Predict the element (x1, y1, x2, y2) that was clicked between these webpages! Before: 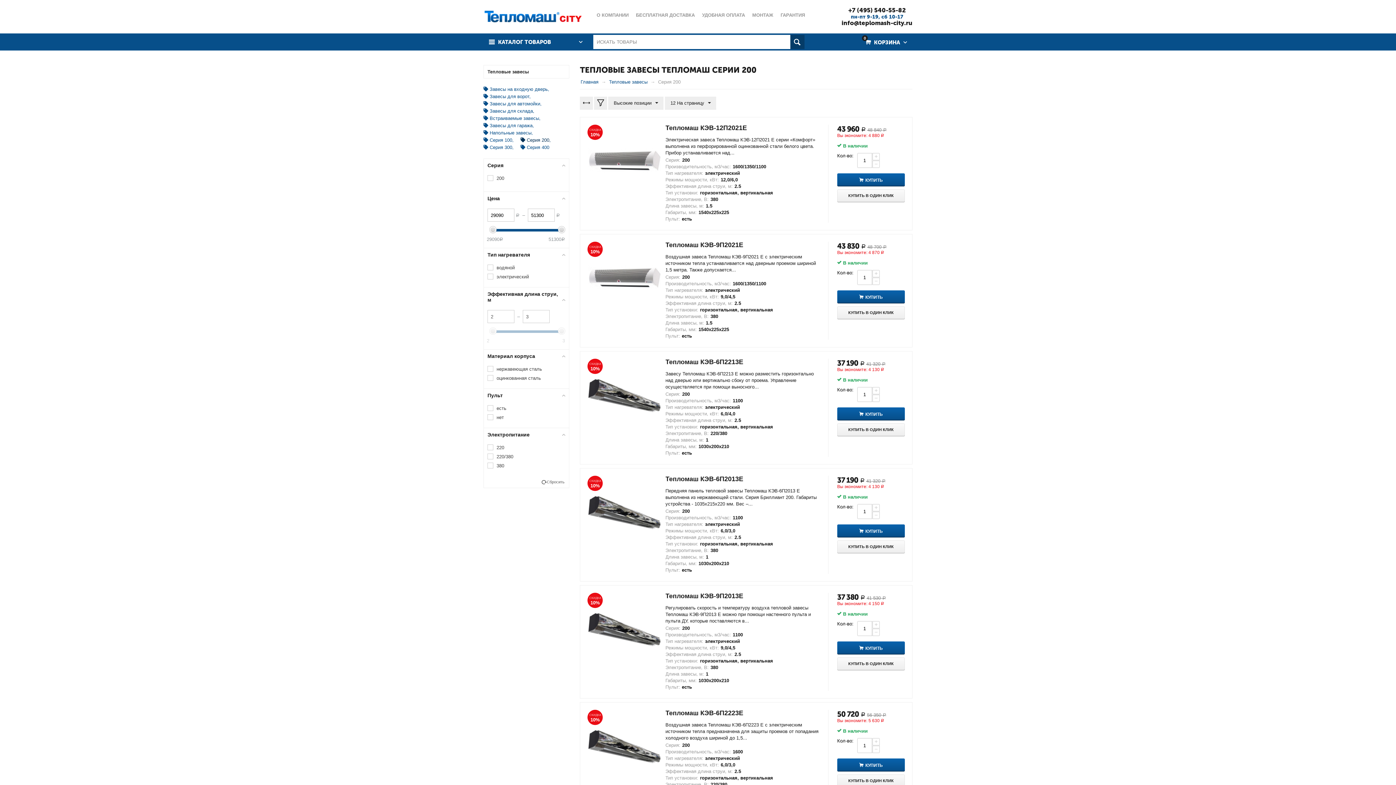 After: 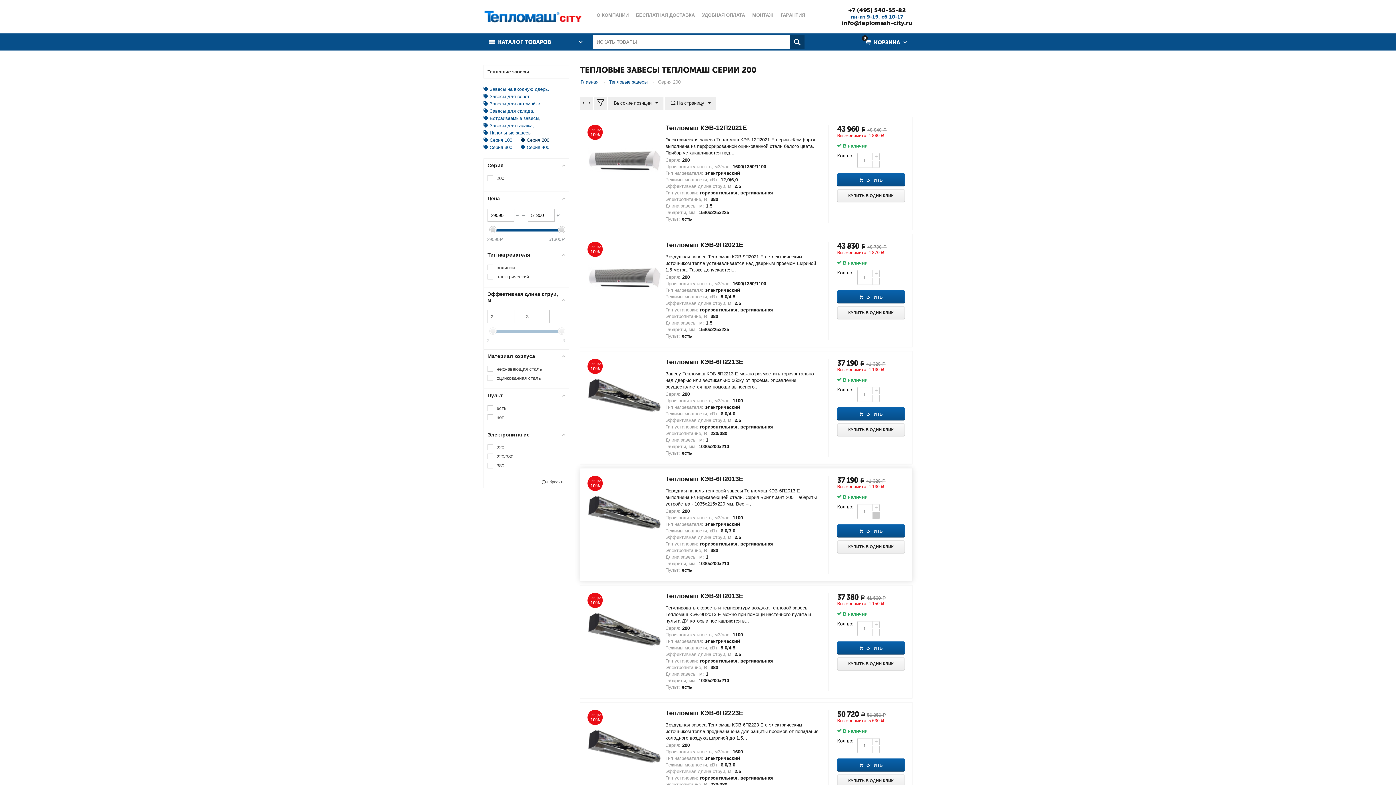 Action: label: − bbox: (872, 512, 879, 519)